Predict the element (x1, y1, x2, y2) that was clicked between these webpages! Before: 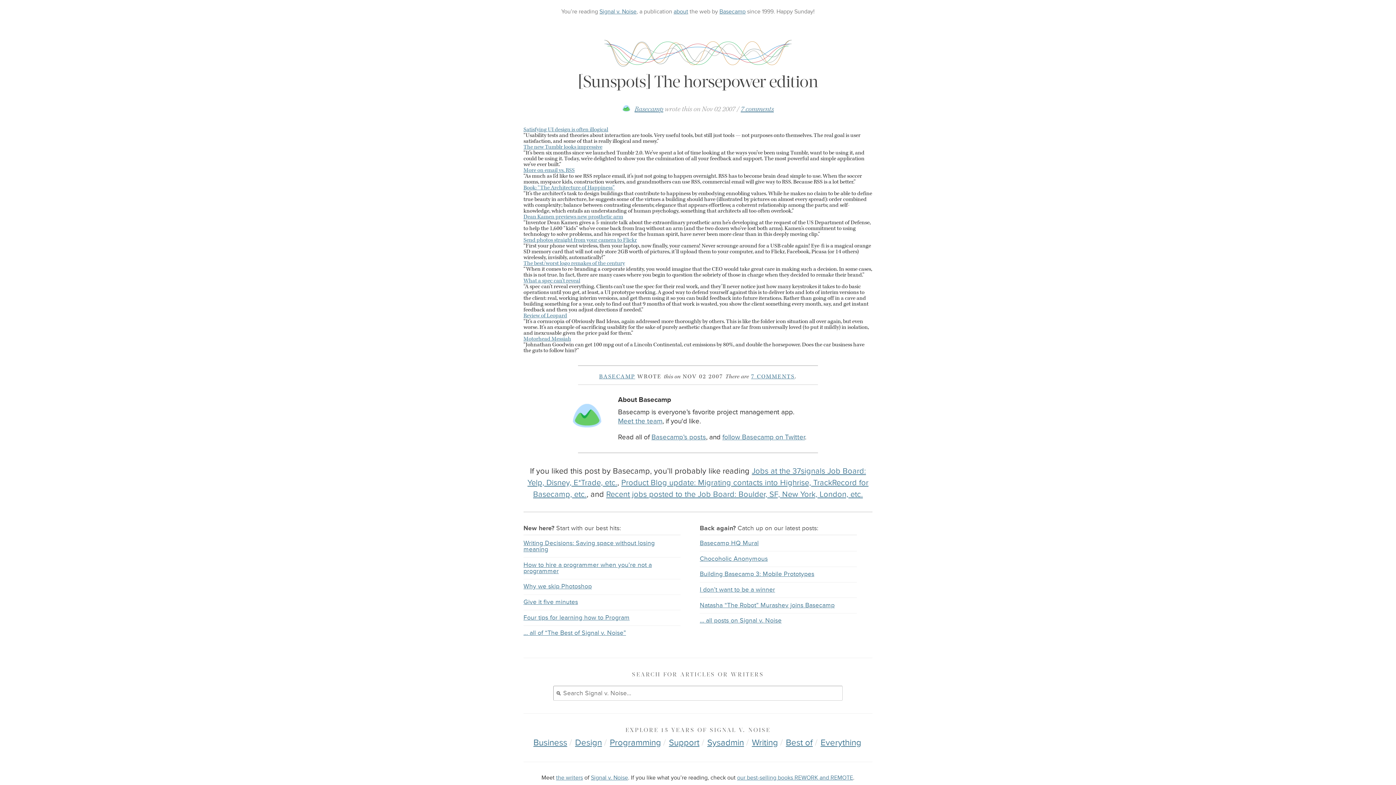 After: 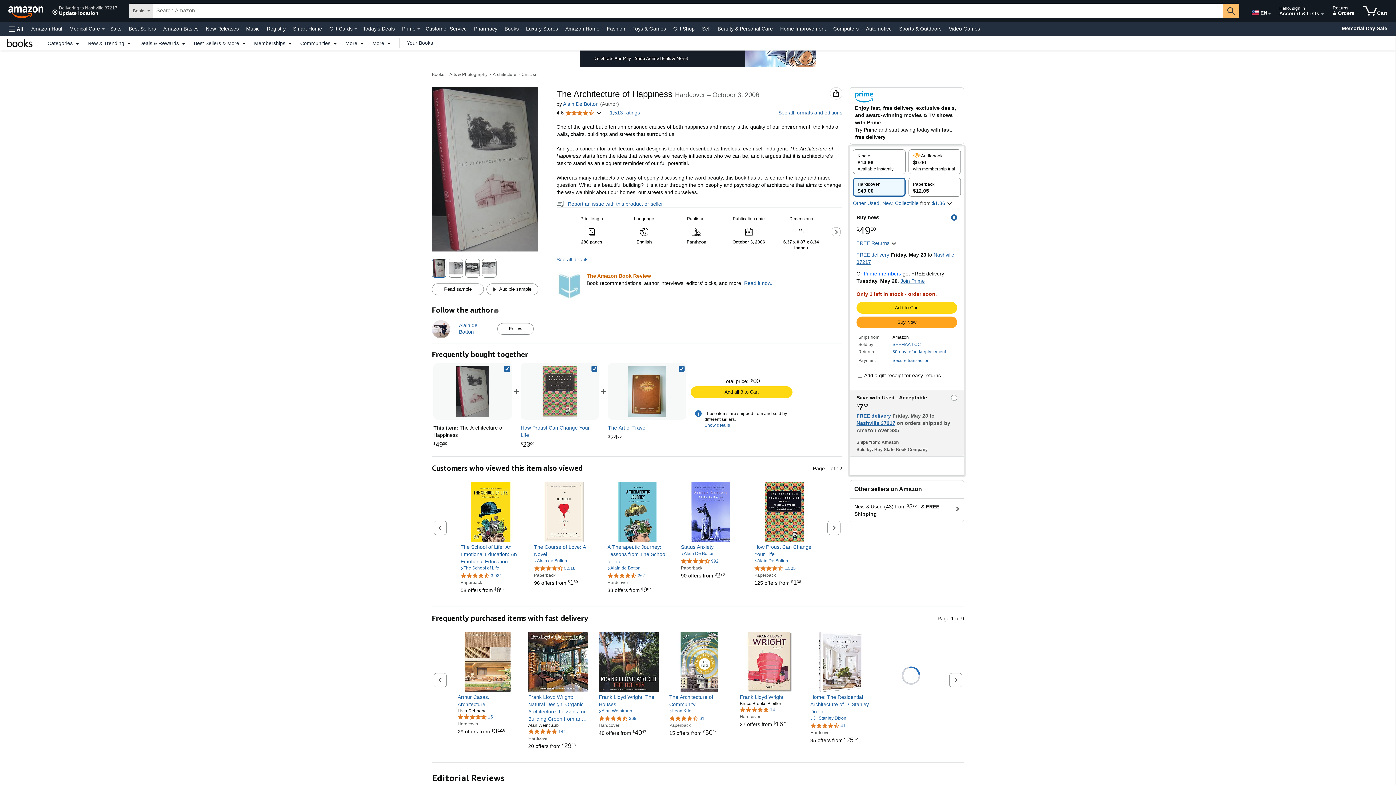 Action: bbox: (523, 184, 614, 191) label: Book: “The Architecture of Happiness”